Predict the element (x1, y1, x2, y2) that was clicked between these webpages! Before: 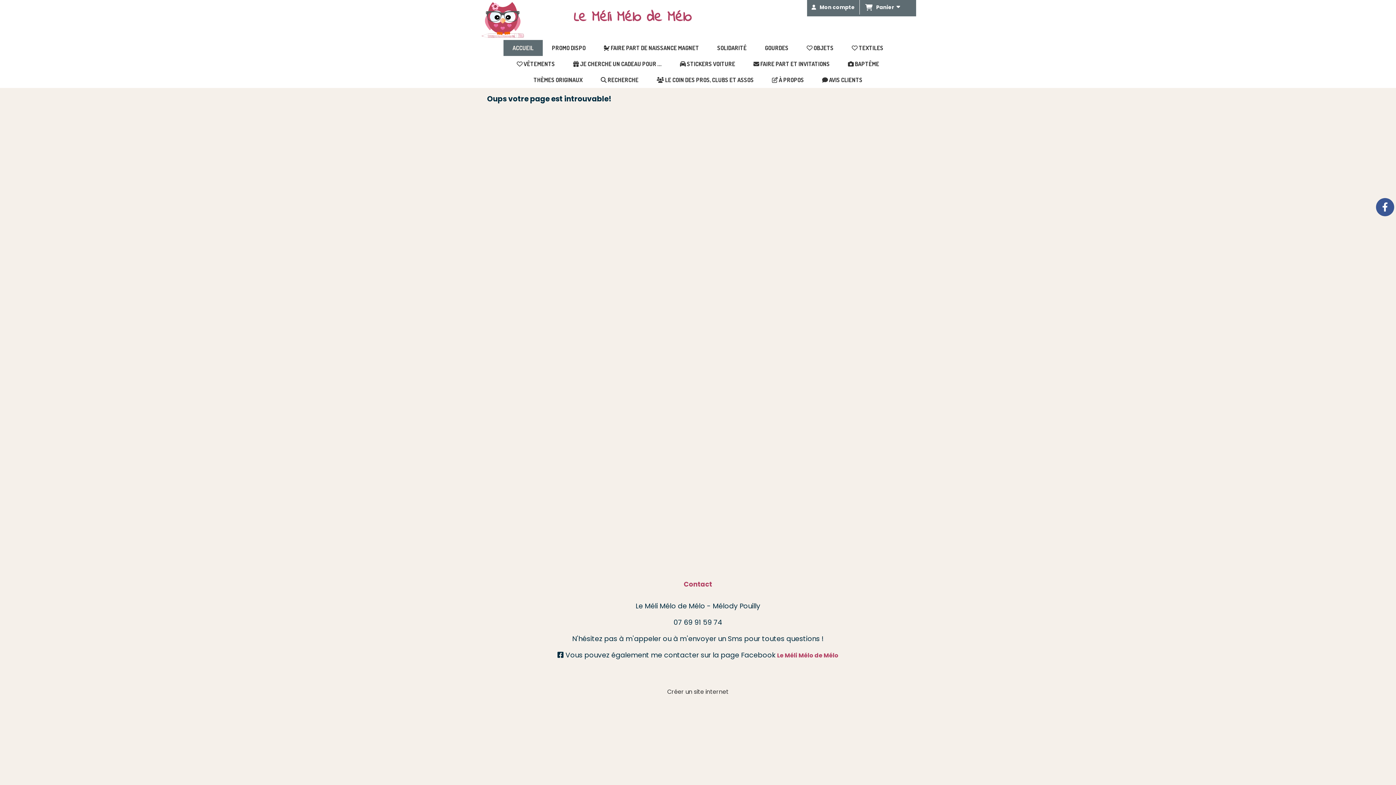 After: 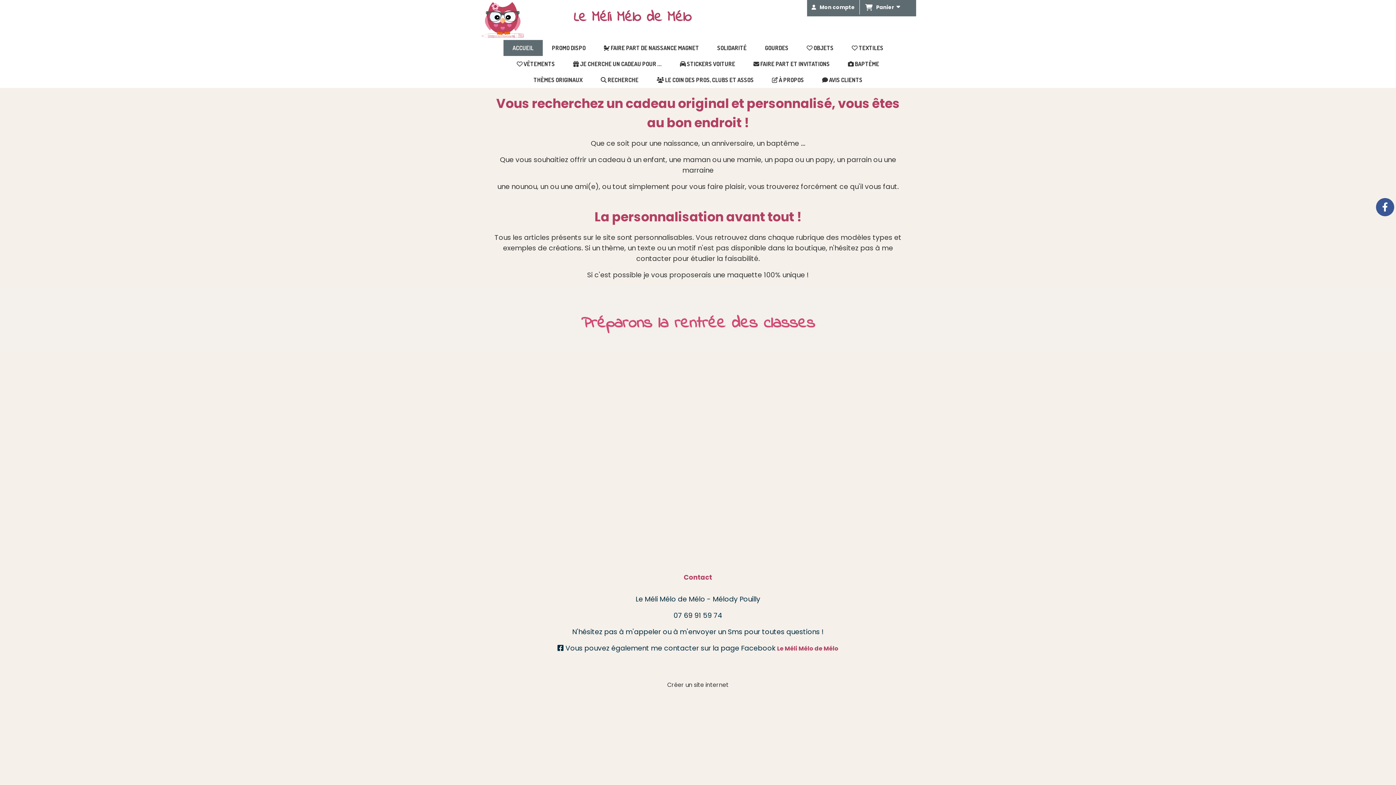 Action: bbox: (480, 0, 524, 40)